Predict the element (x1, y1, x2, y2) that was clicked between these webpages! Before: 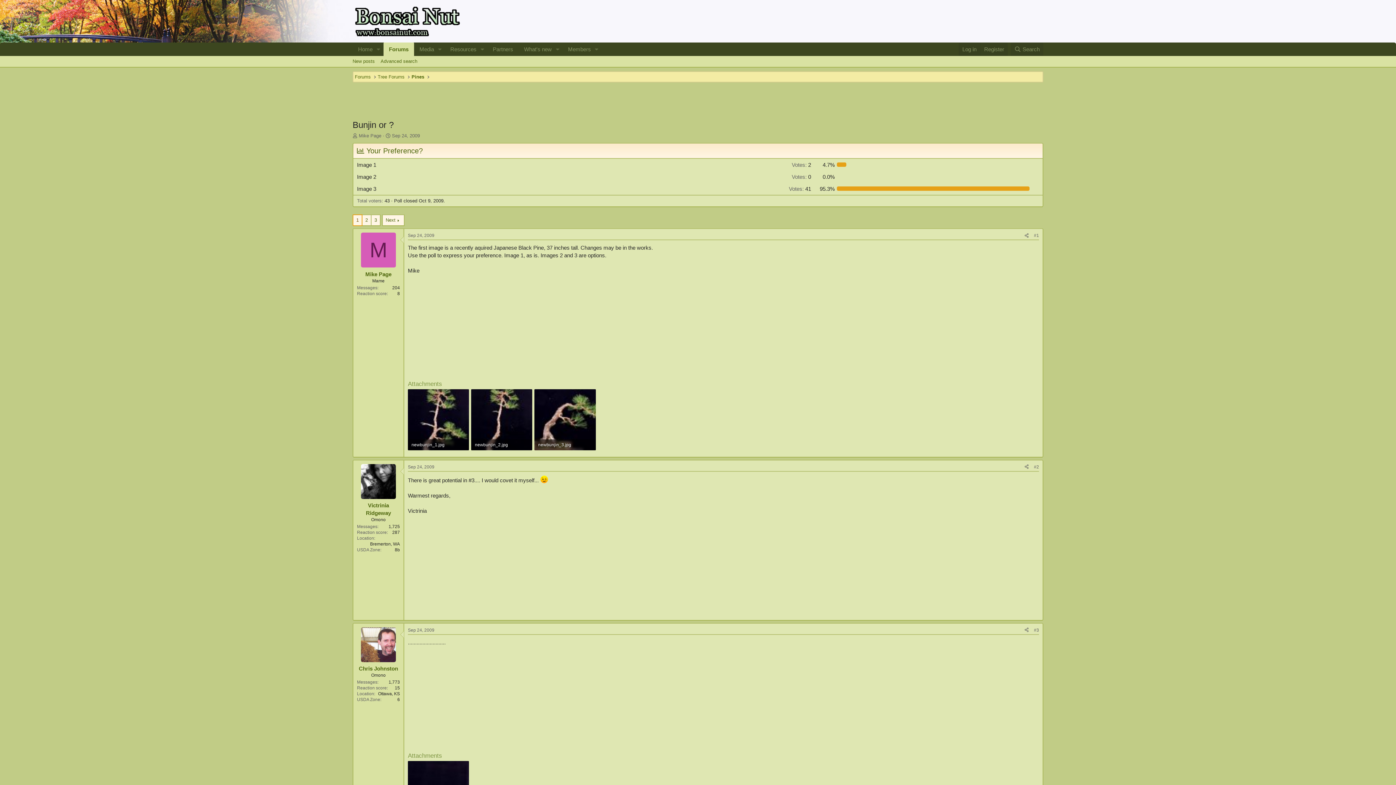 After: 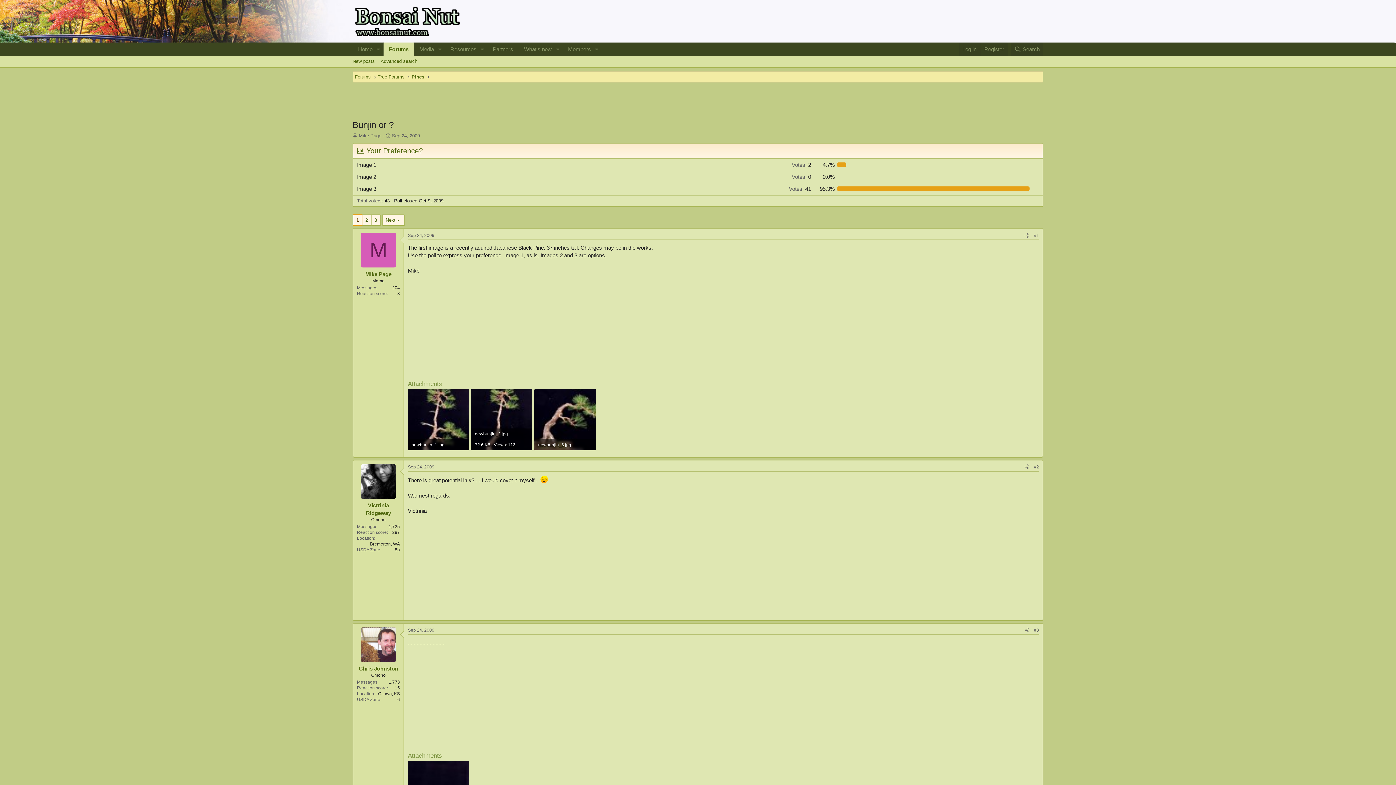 Action: bbox: (471, 389, 532, 450)